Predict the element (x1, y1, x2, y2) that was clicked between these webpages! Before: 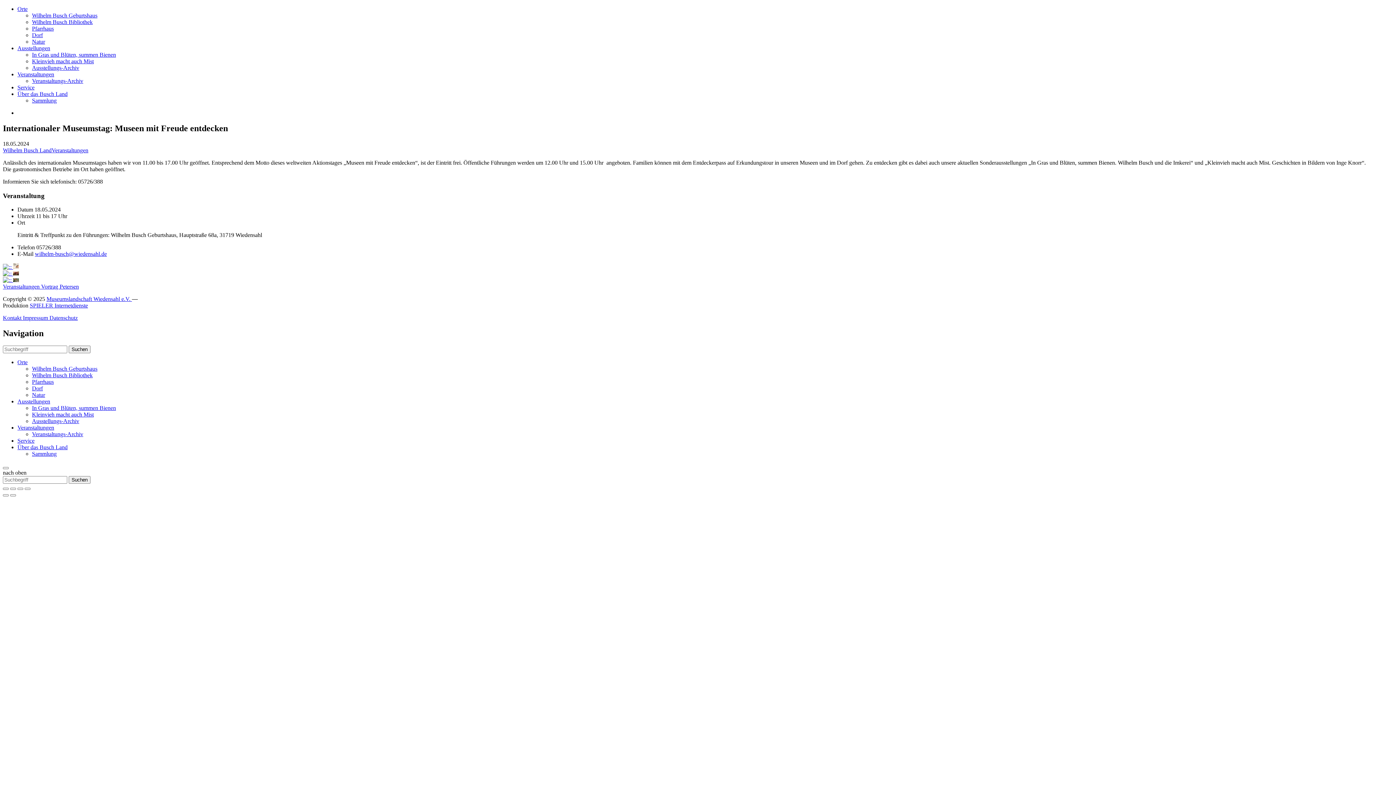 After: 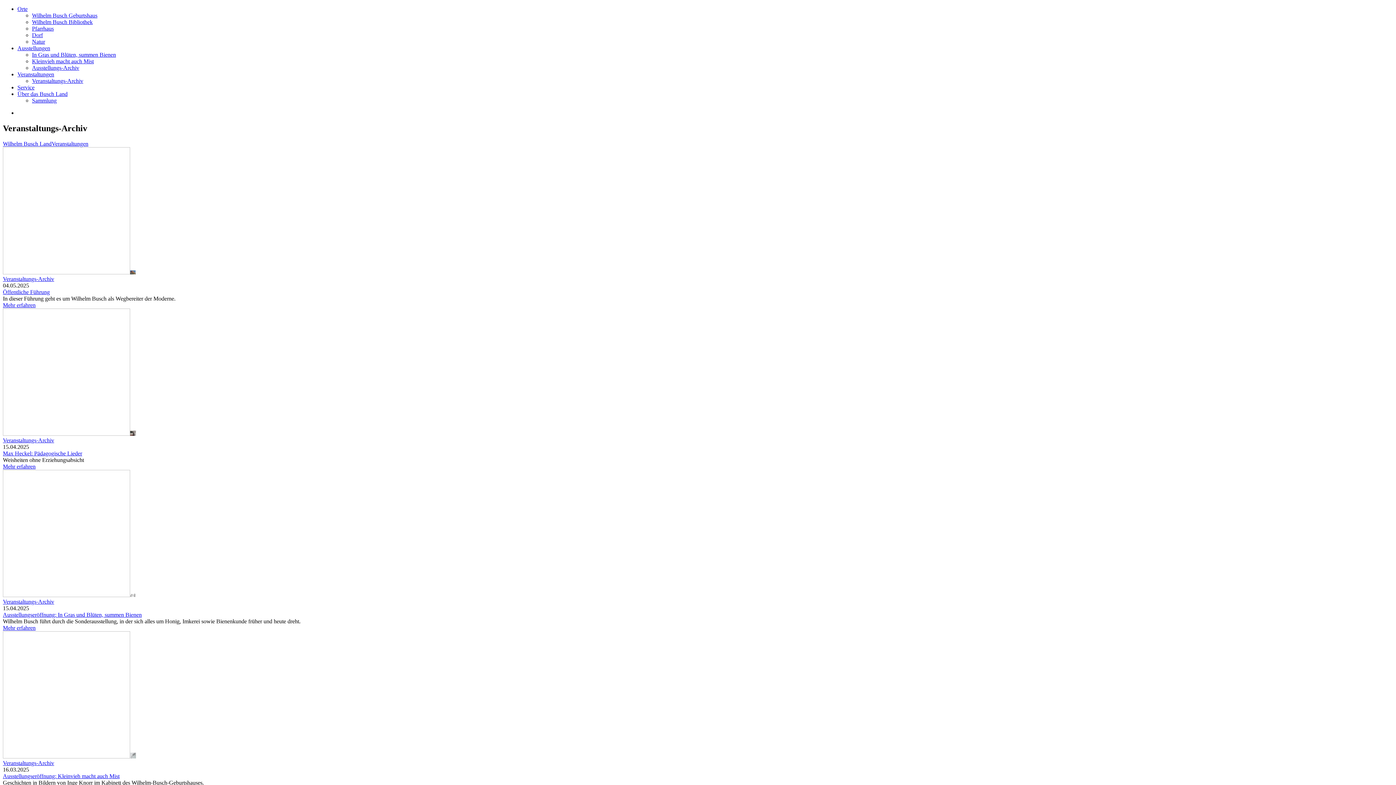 Action: bbox: (32, 77, 83, 84) label: Veranstaltungs-Archiv